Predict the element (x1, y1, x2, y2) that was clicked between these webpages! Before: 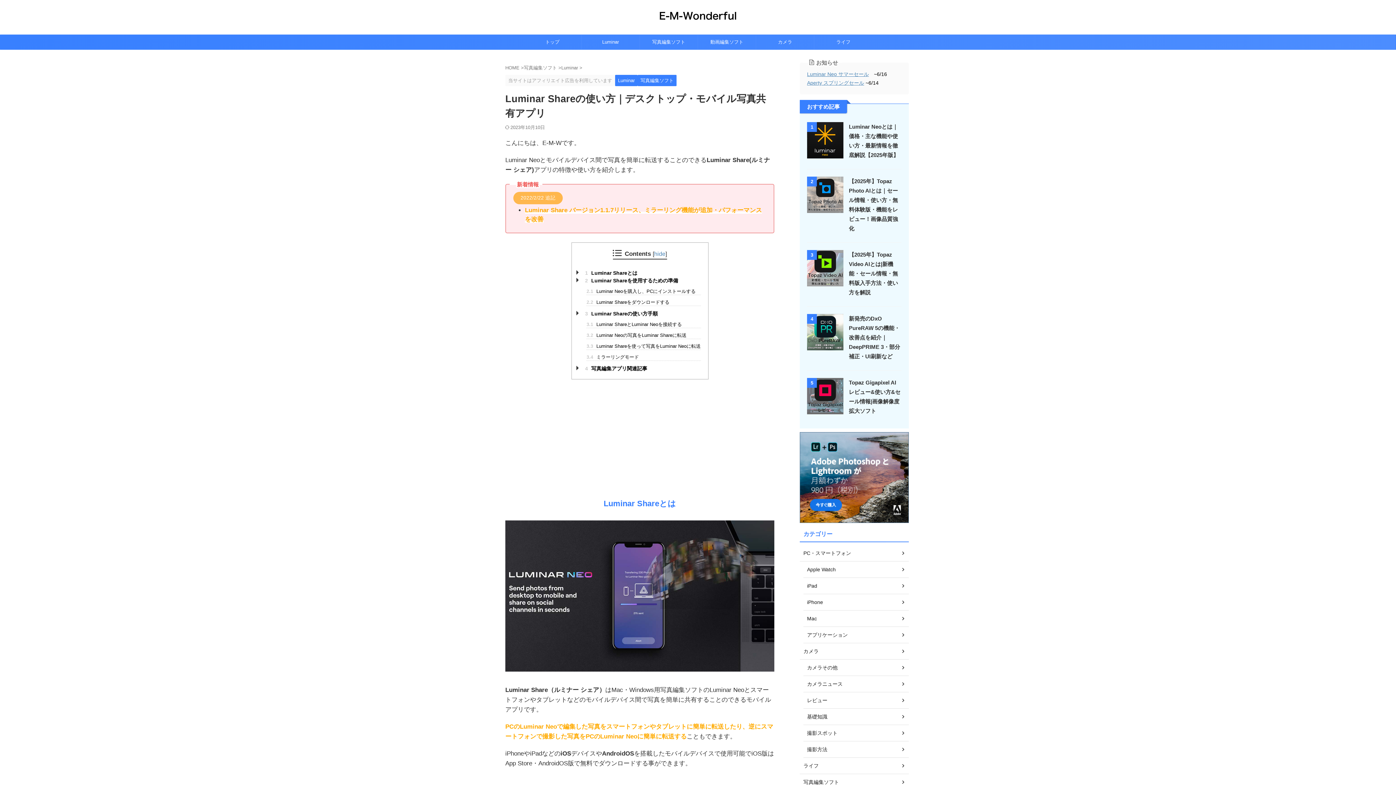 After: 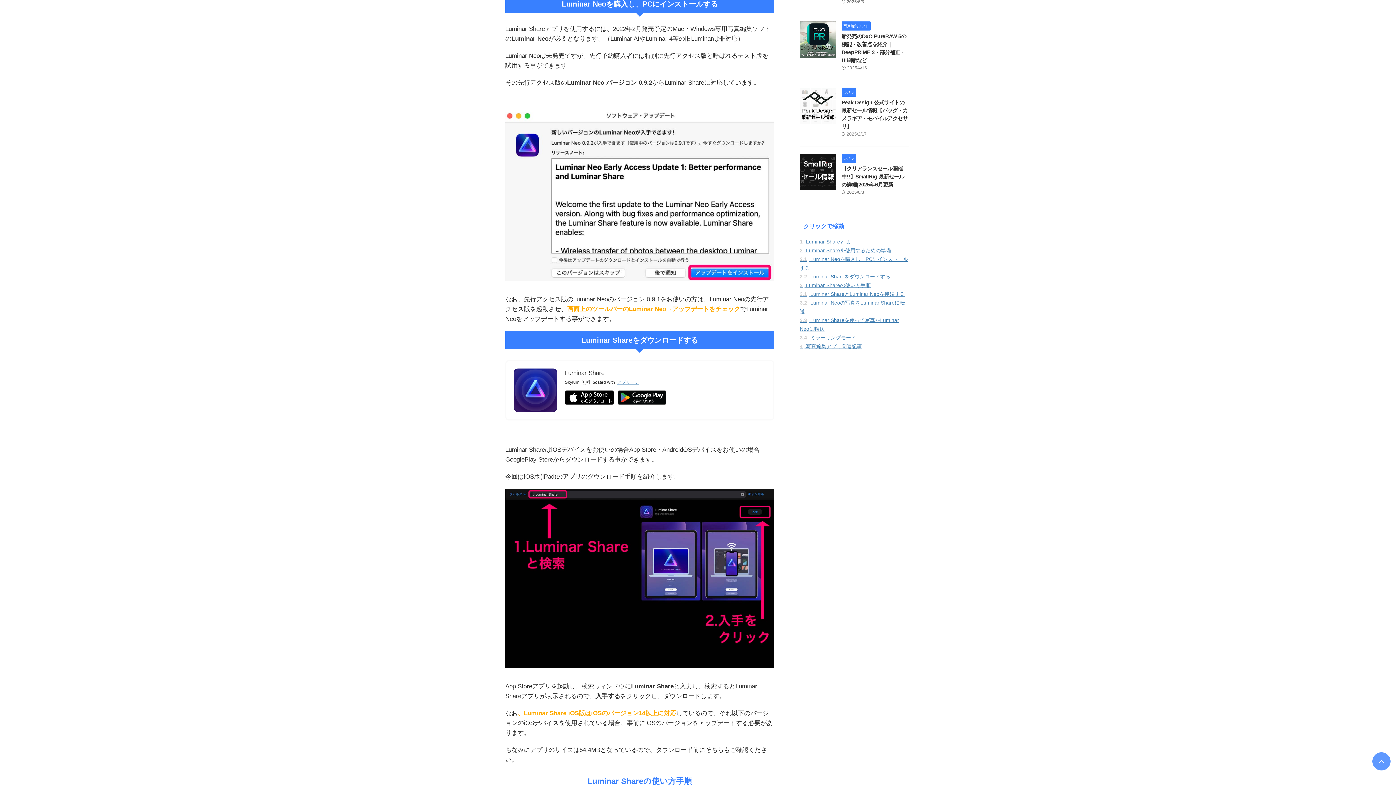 Action: bbox: (586, 287, 700, 295) label: 2.1 Luminar Neoを購入し、PCにインストールする